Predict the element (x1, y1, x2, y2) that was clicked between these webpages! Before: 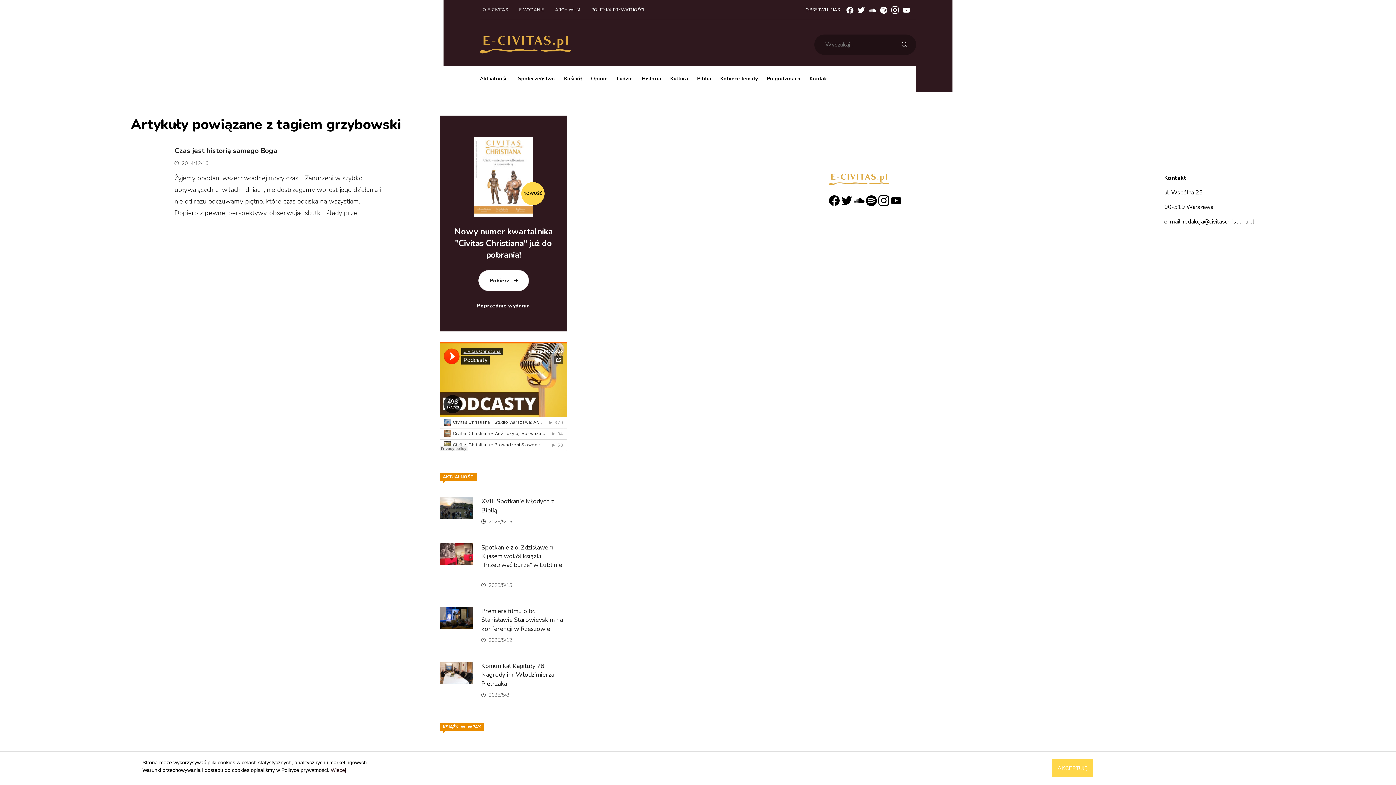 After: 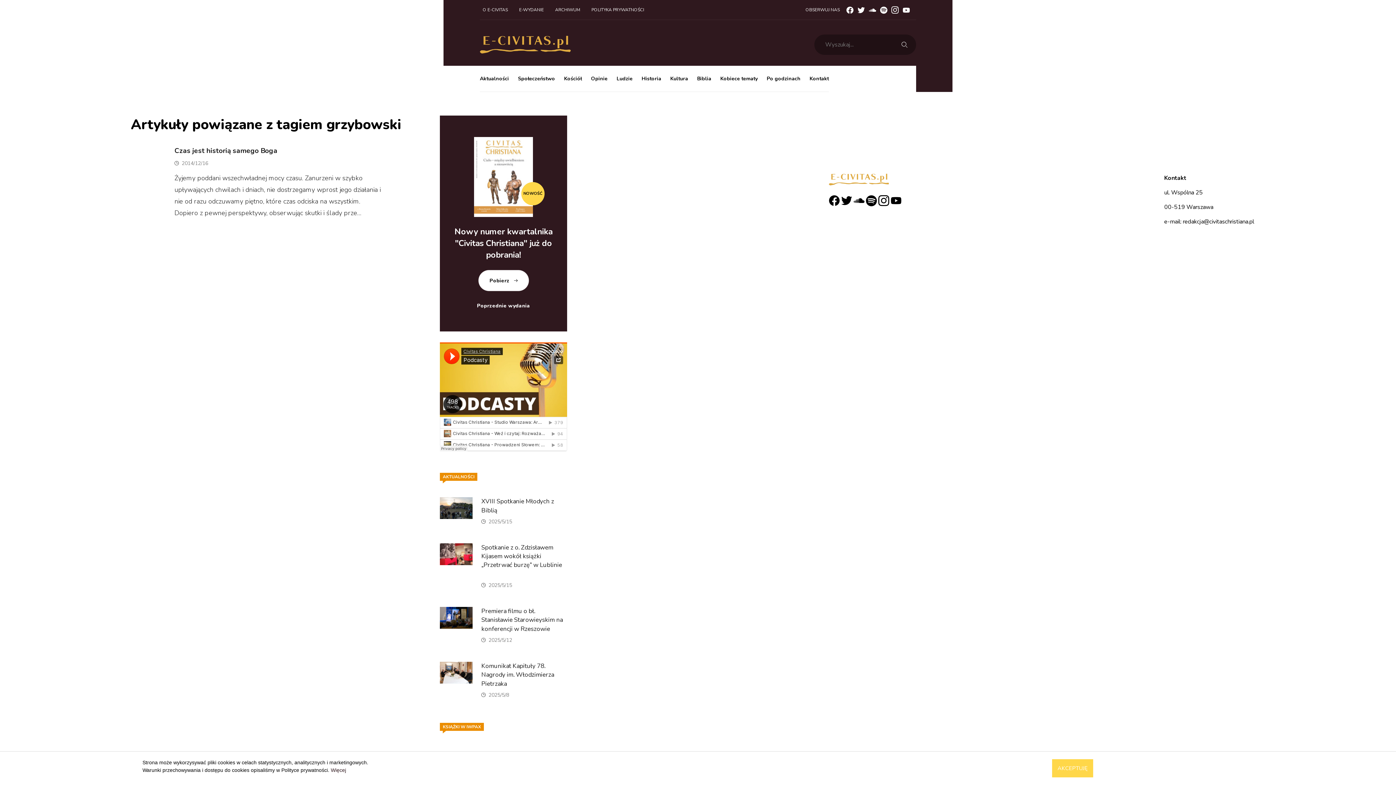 Action: bbox: (856, 5, 866, 14)